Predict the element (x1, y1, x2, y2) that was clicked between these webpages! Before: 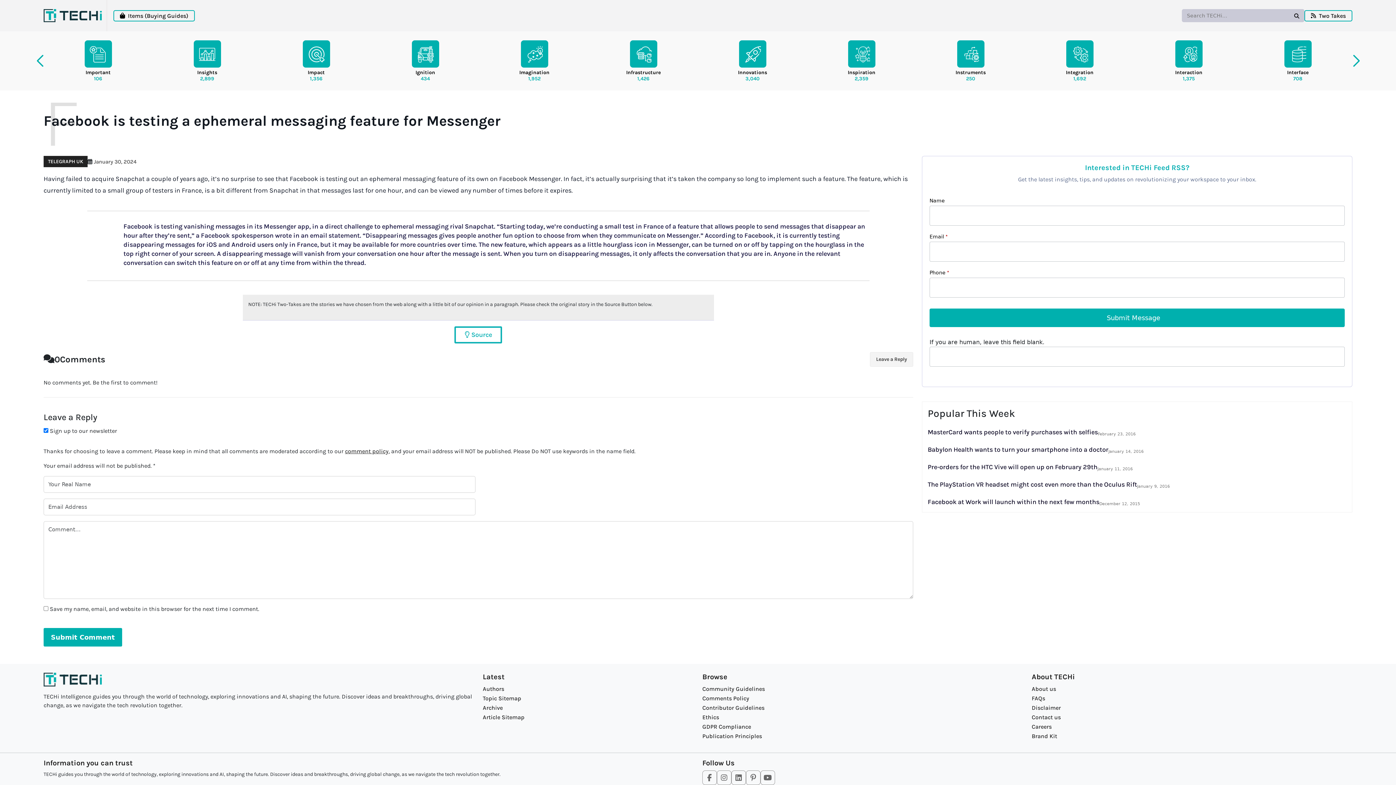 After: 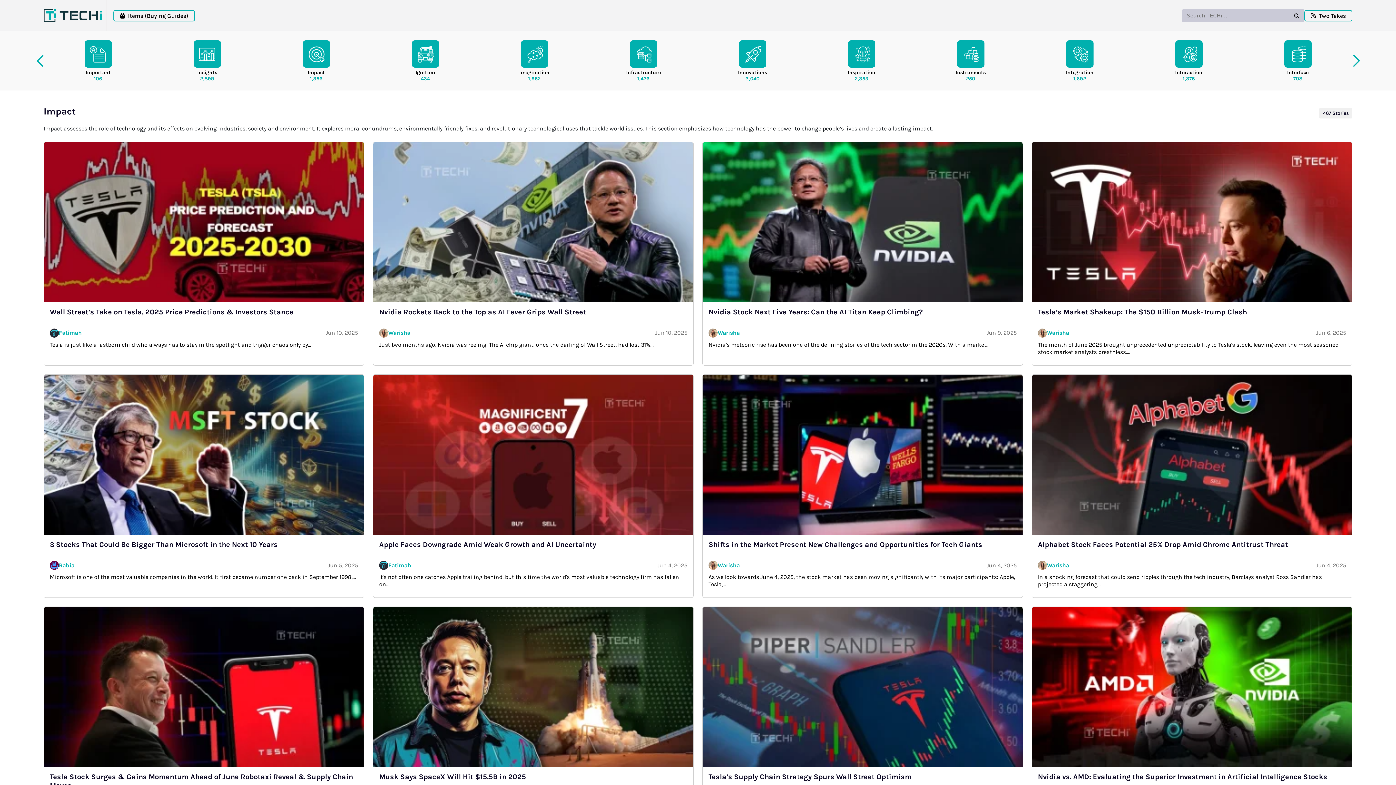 Action: bbox: (261, 36, 370, 85) label: Impact
1,356